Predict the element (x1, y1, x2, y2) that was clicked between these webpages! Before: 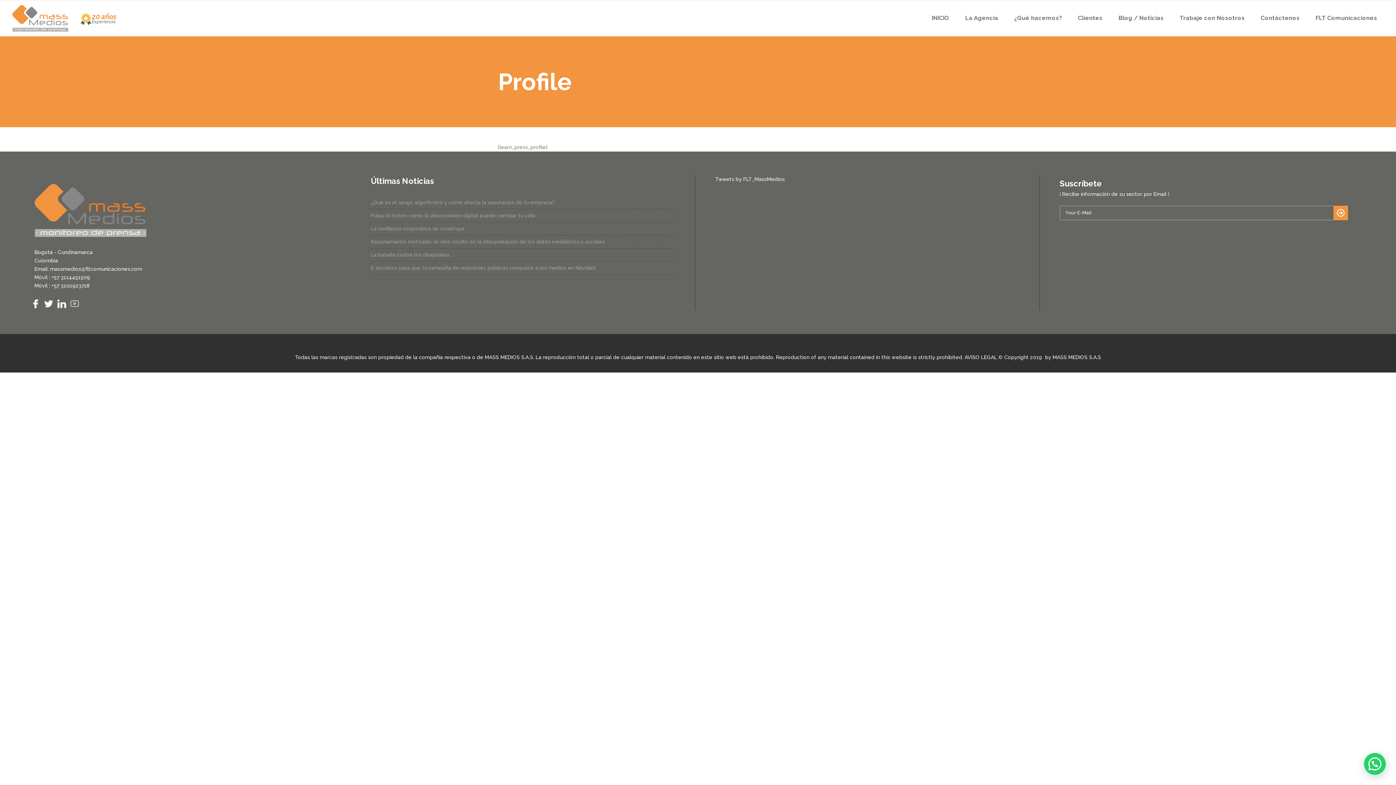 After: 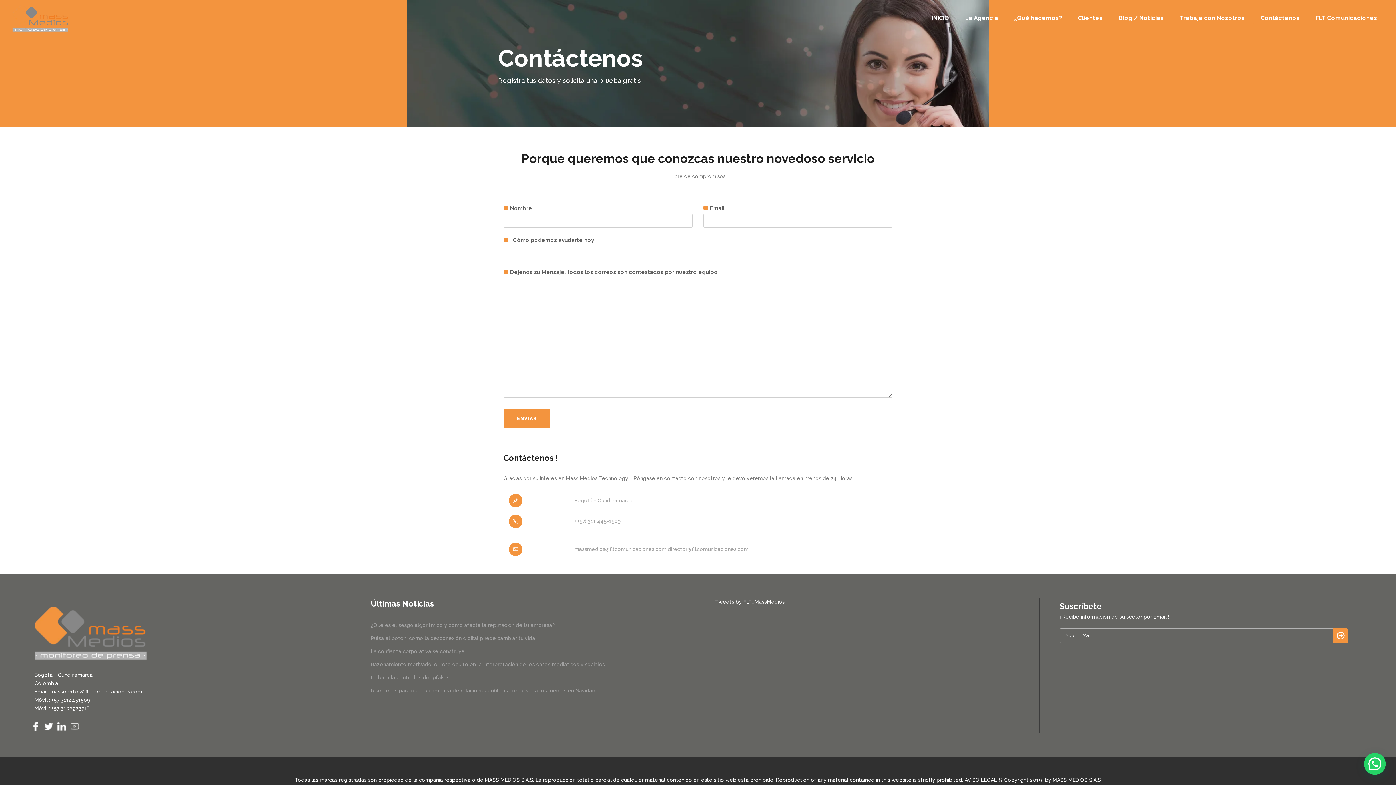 Action: bbox: (1253, 0, 1307, 36) label: Contáctenos